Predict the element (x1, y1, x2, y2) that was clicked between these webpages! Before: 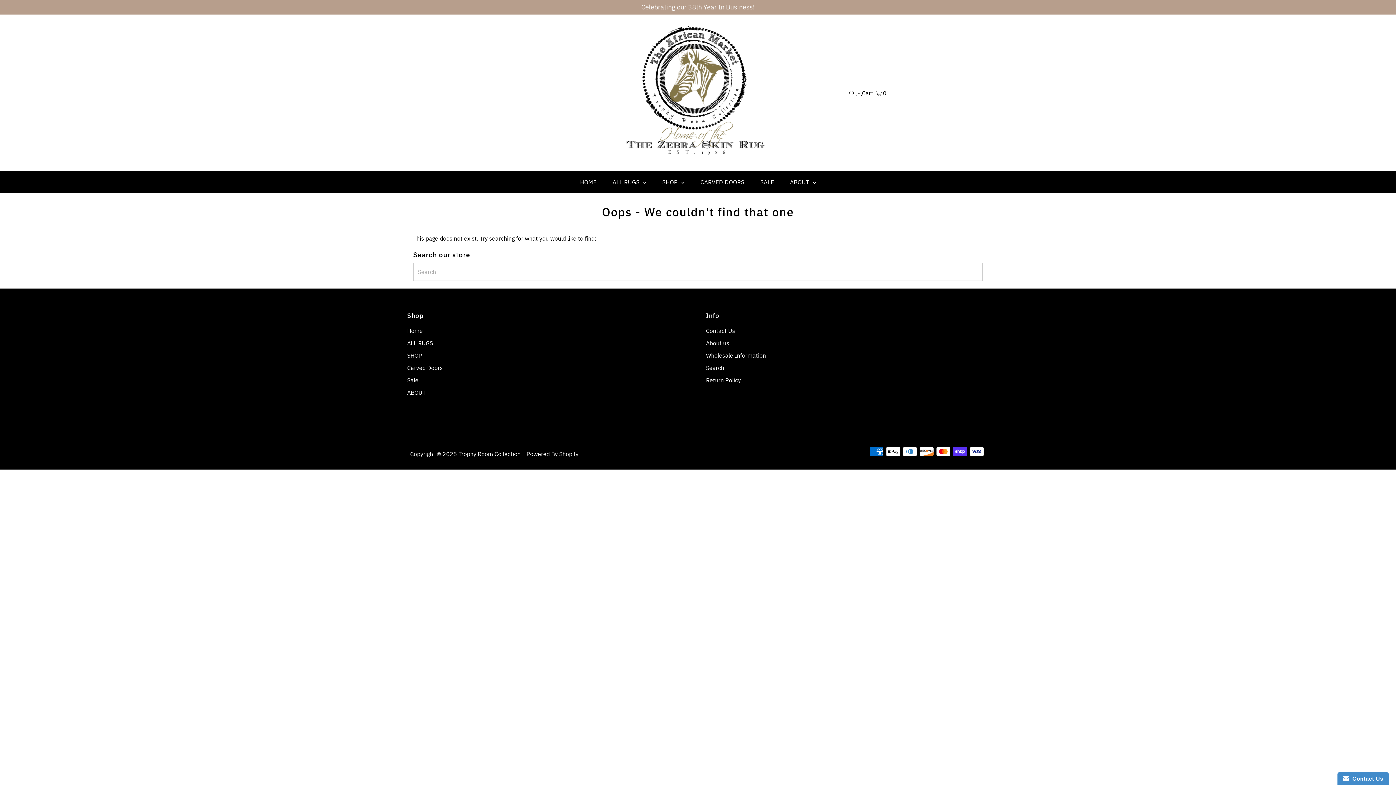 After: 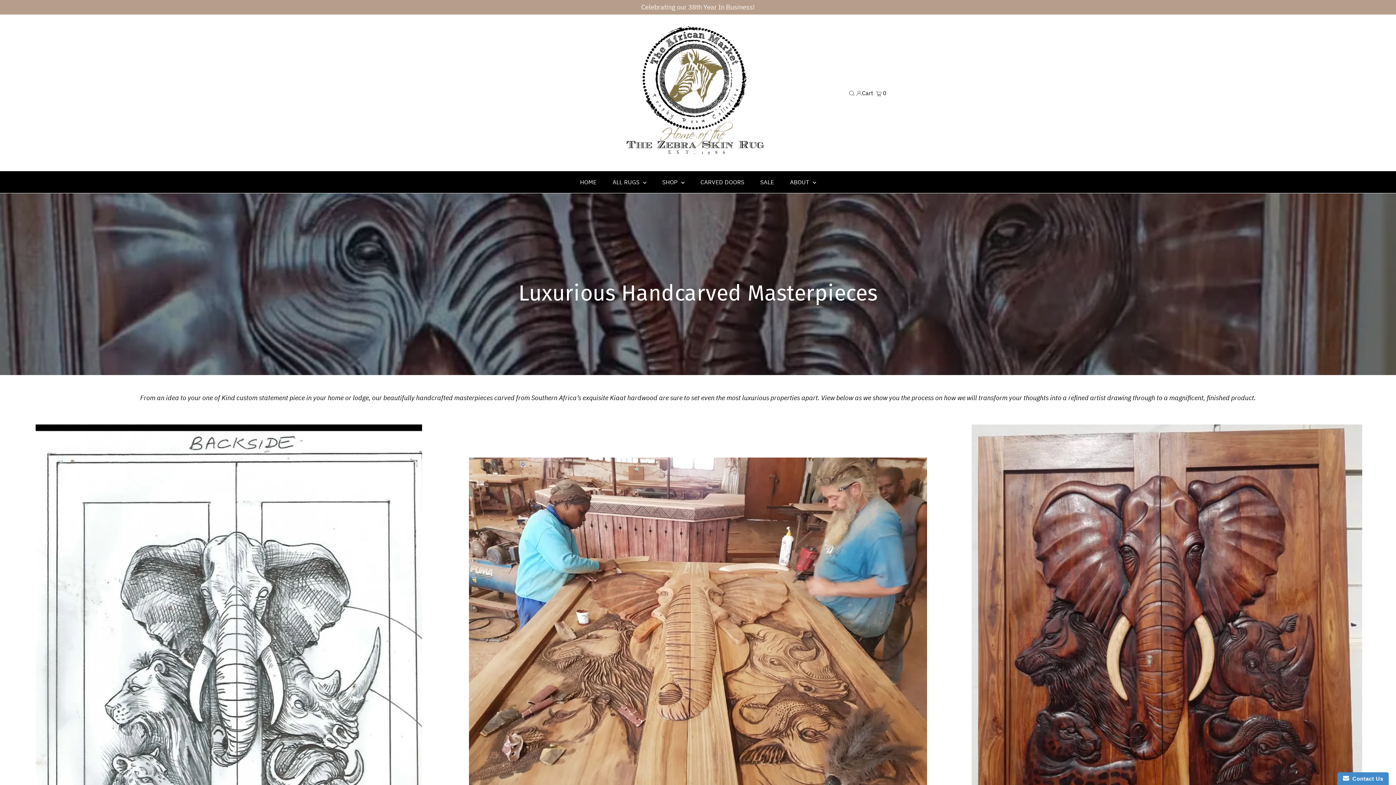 Action: bbox: (407, 364, 442, 371) label: Carved Doors